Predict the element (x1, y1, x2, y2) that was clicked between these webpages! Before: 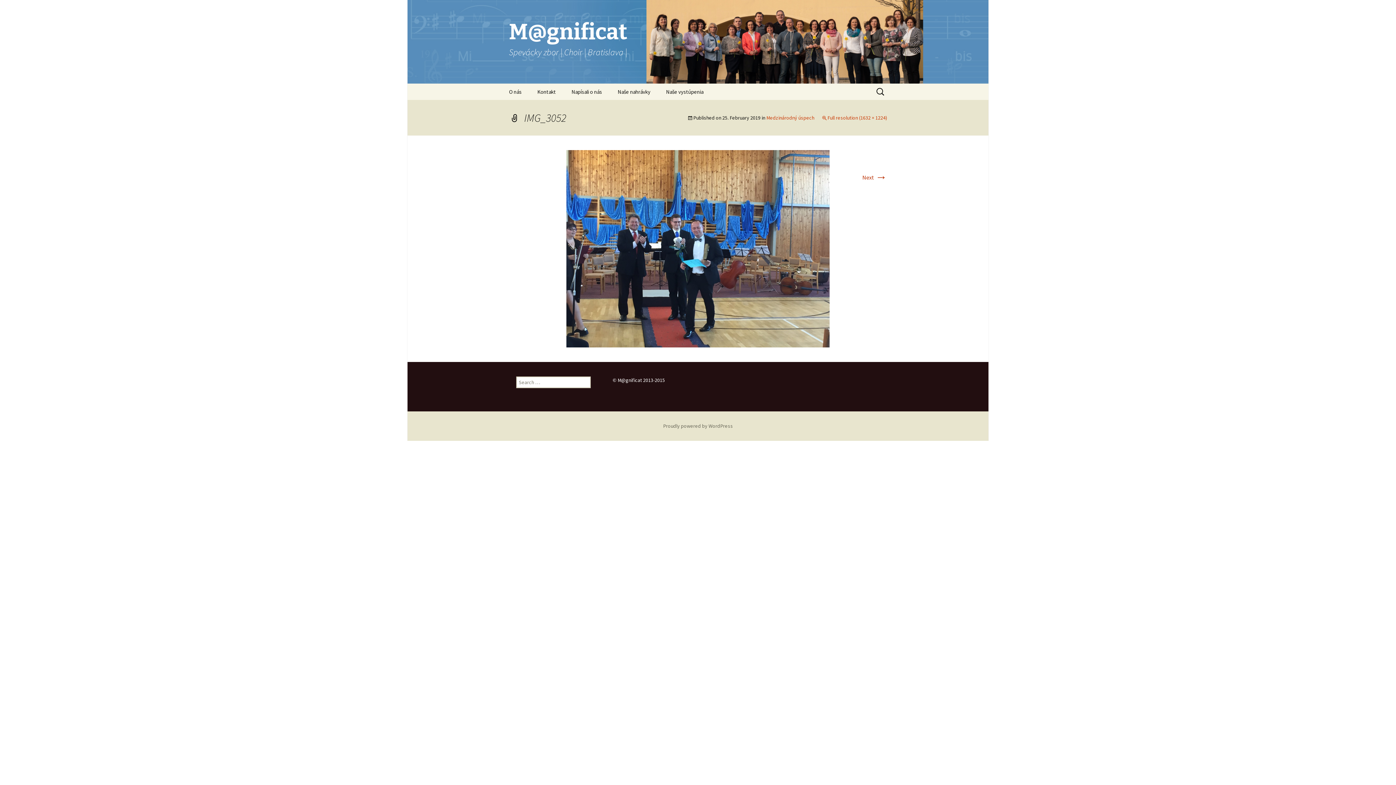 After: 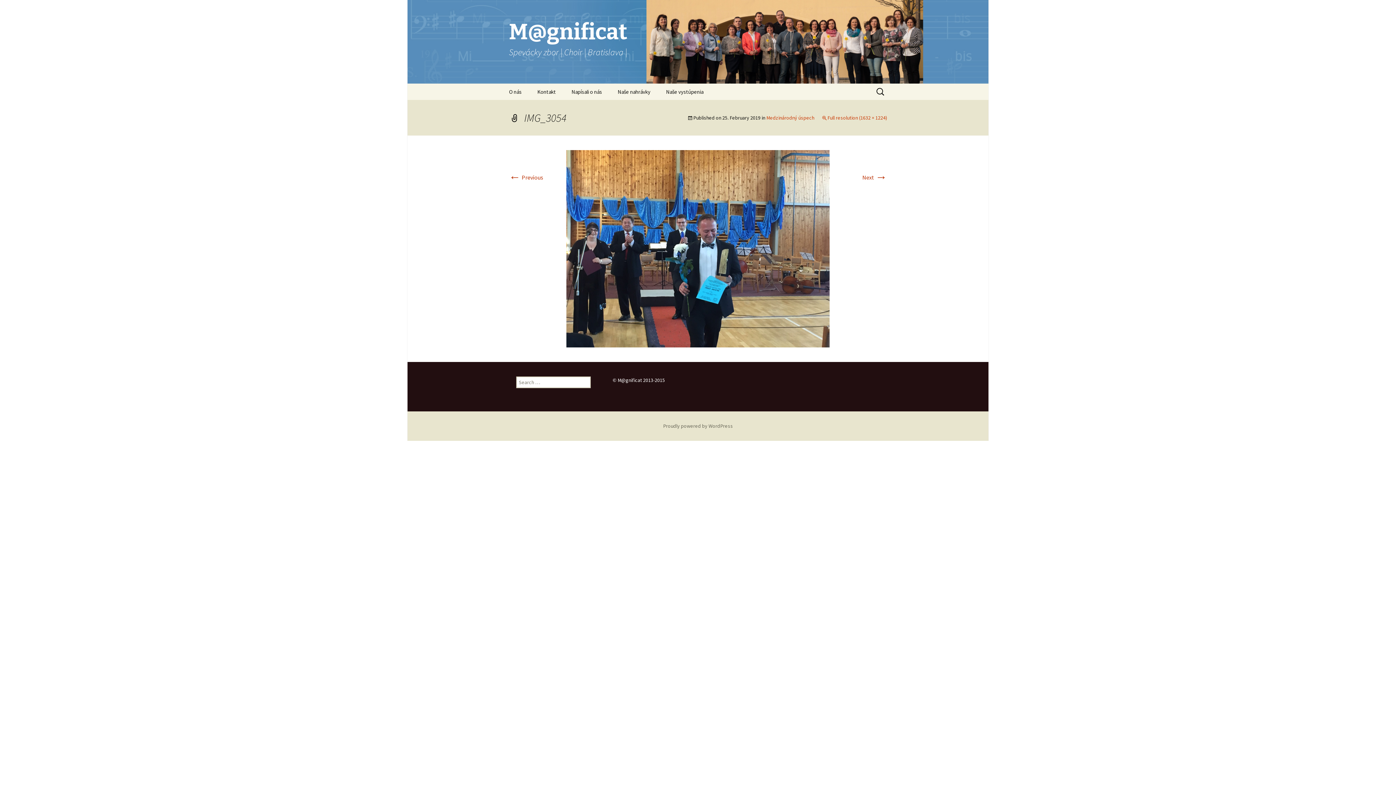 Action: label: Next → bbox: (862, 173, 887, 181)